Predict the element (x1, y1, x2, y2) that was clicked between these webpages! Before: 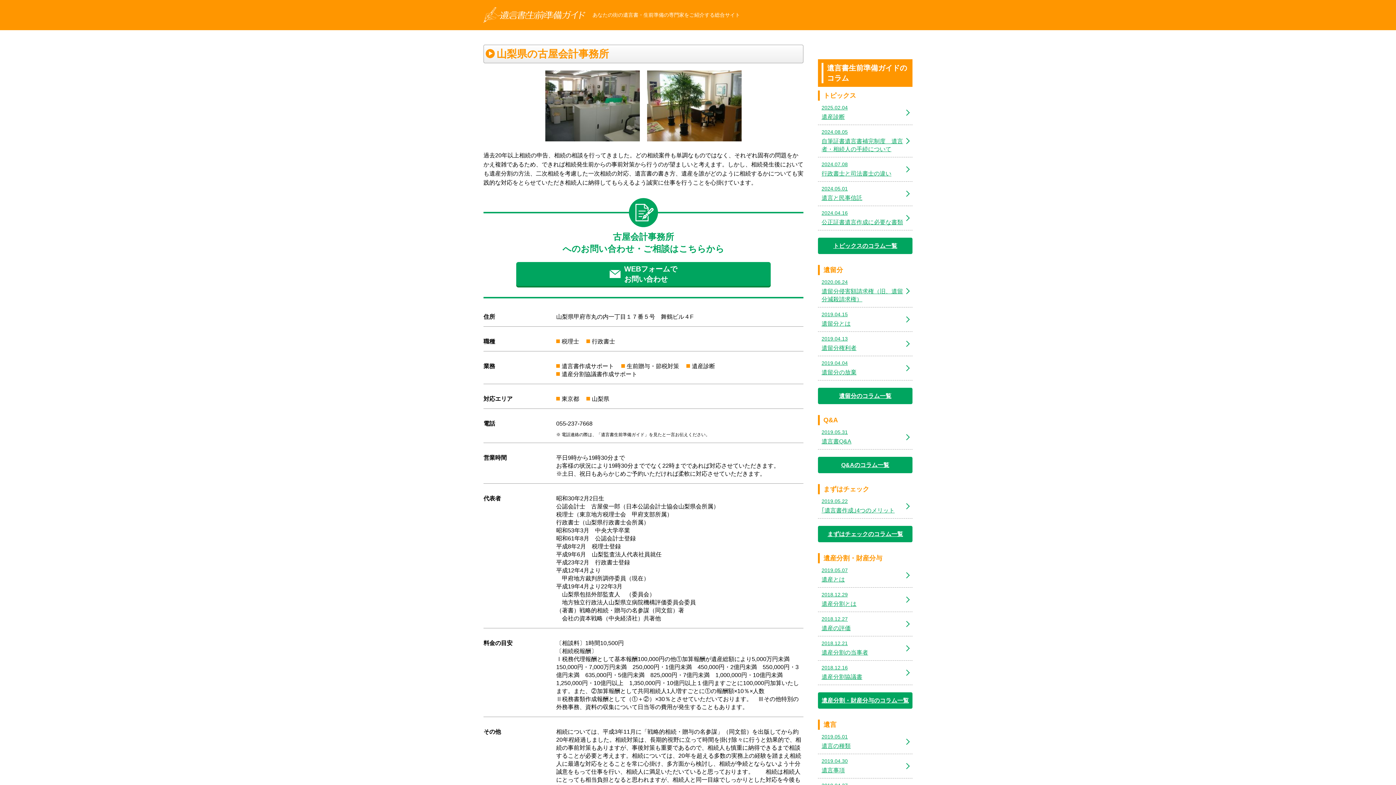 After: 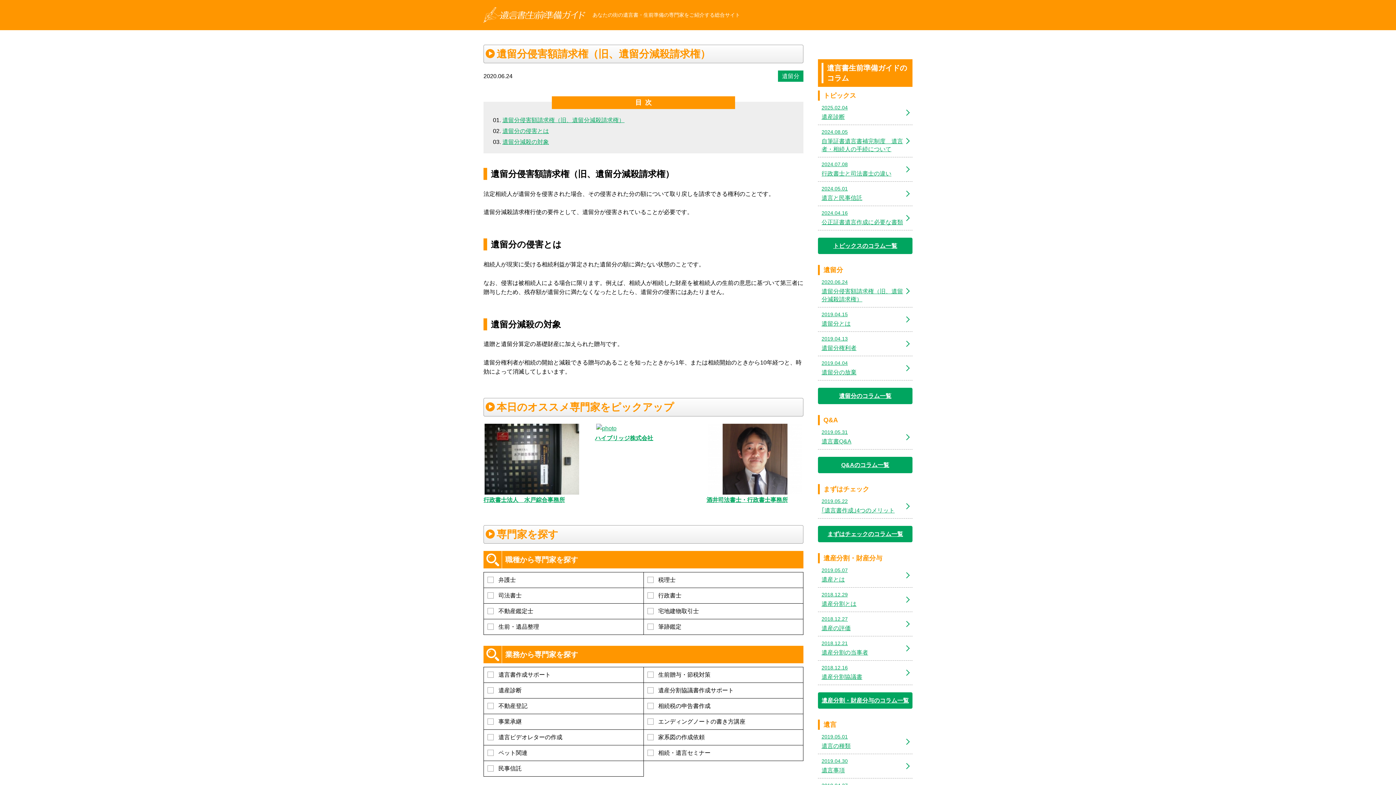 Action: label: 2020.06.24
遺留分侵害額請求権（旧、遺留分減殺請求権） bbox: (818, 275, 912, 307)